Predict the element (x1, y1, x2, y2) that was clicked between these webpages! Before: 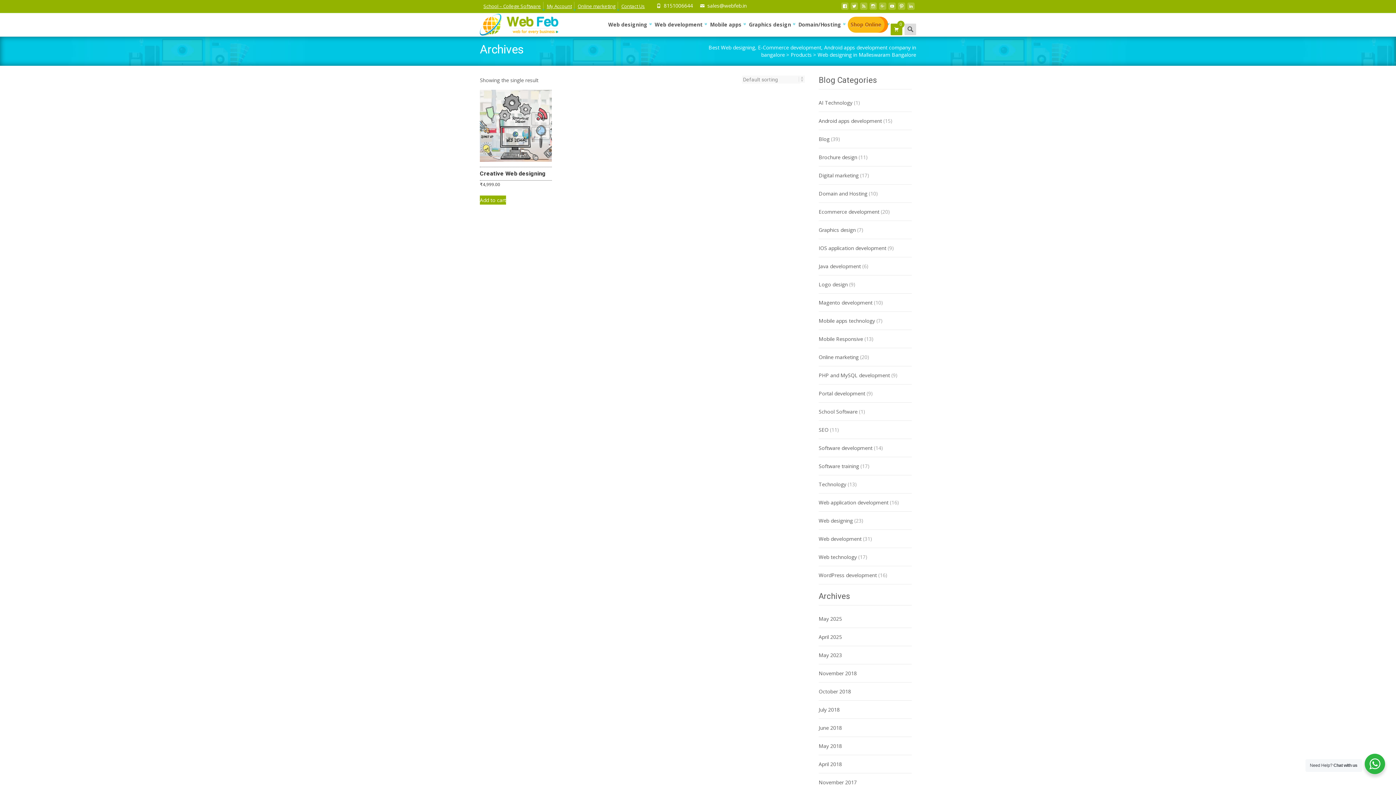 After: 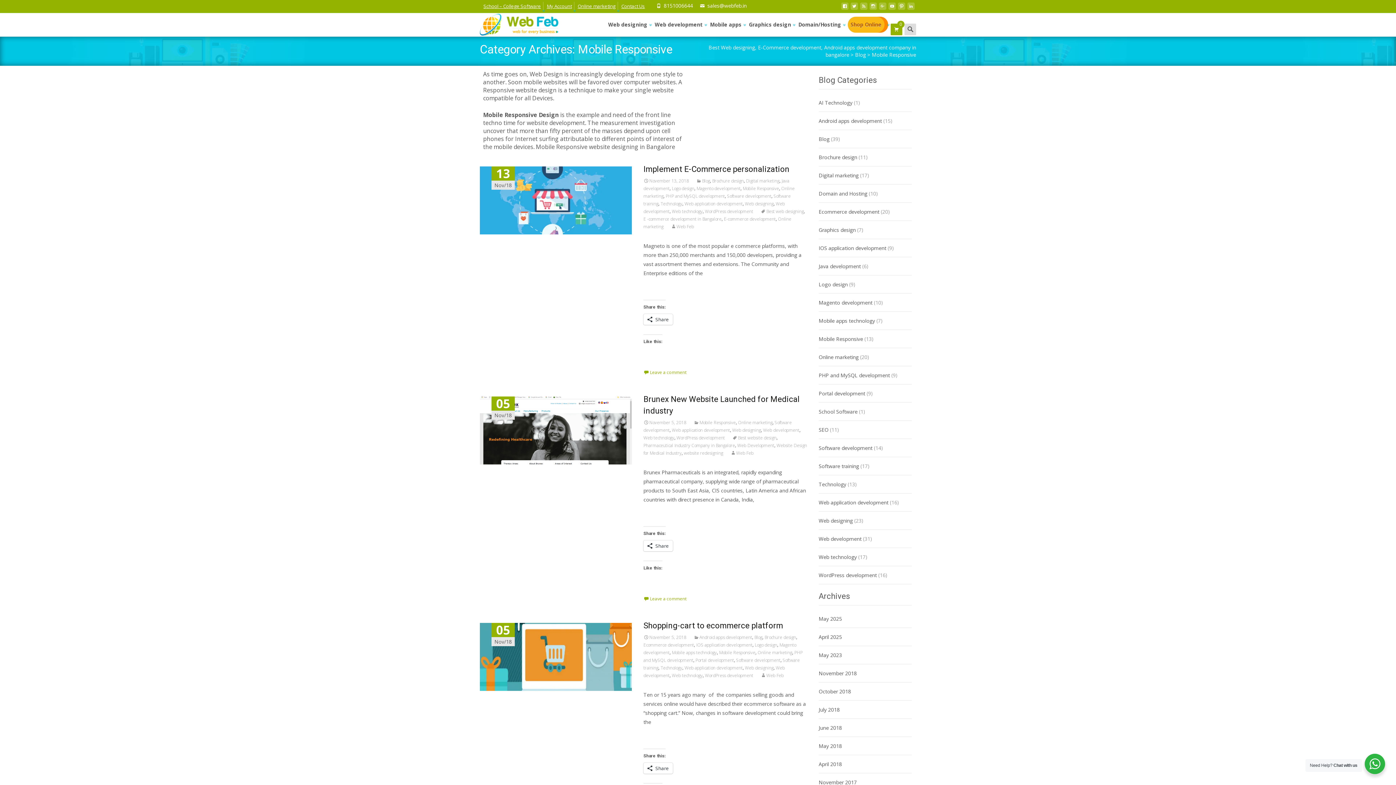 Action: bbox: (818, 335, 863, 342) label: Mobile Responsive